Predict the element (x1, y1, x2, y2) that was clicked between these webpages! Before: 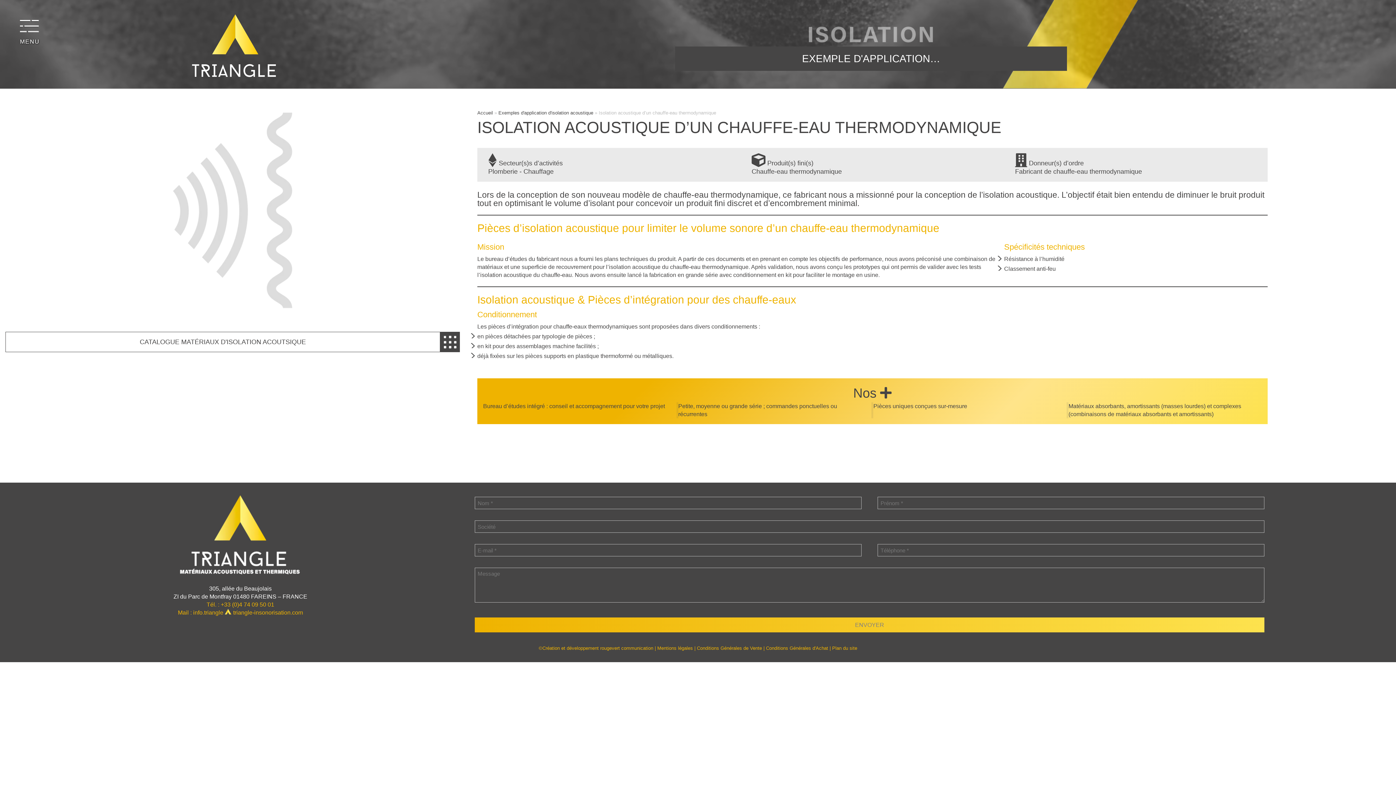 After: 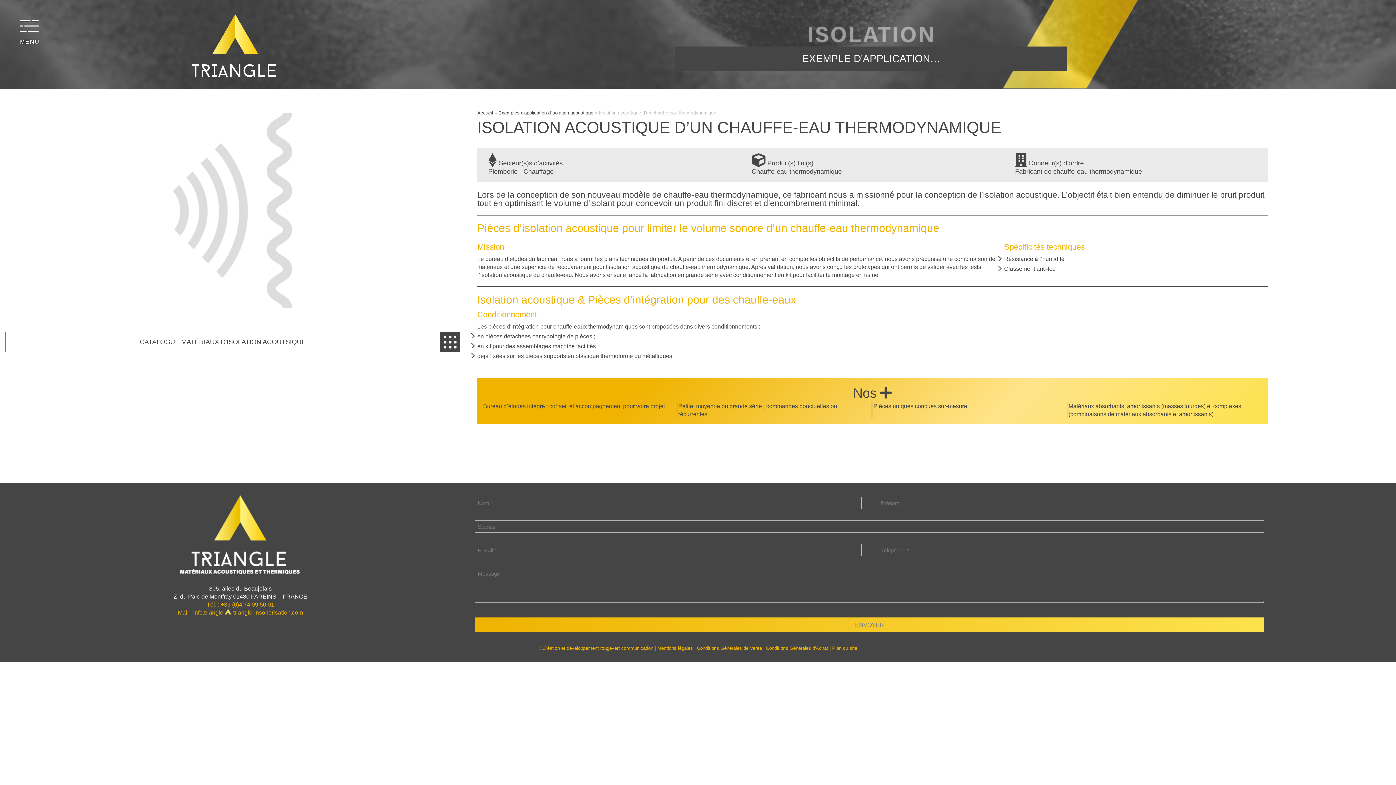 Action: label: +33 (0)4 74 09 50 01 bbox: (220, 601, 274, 607)